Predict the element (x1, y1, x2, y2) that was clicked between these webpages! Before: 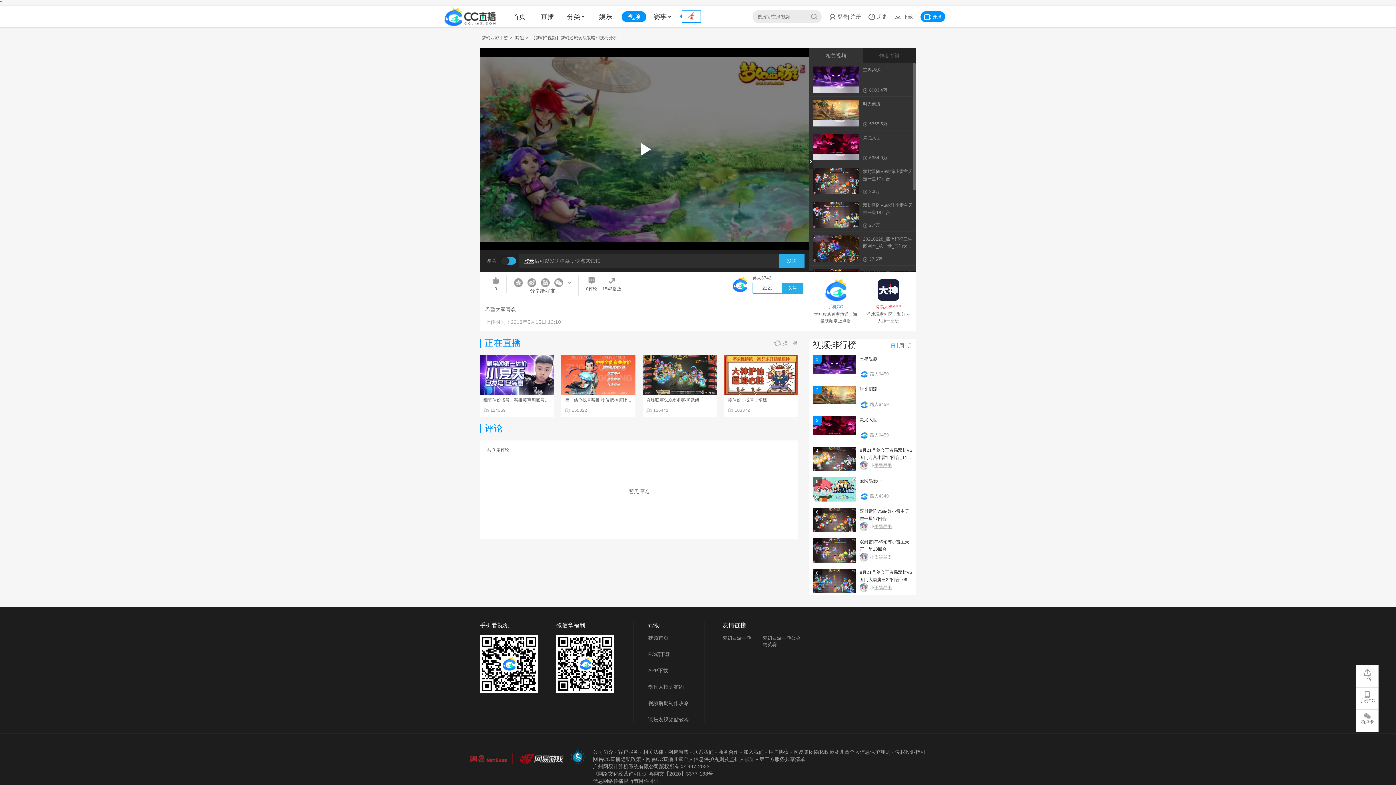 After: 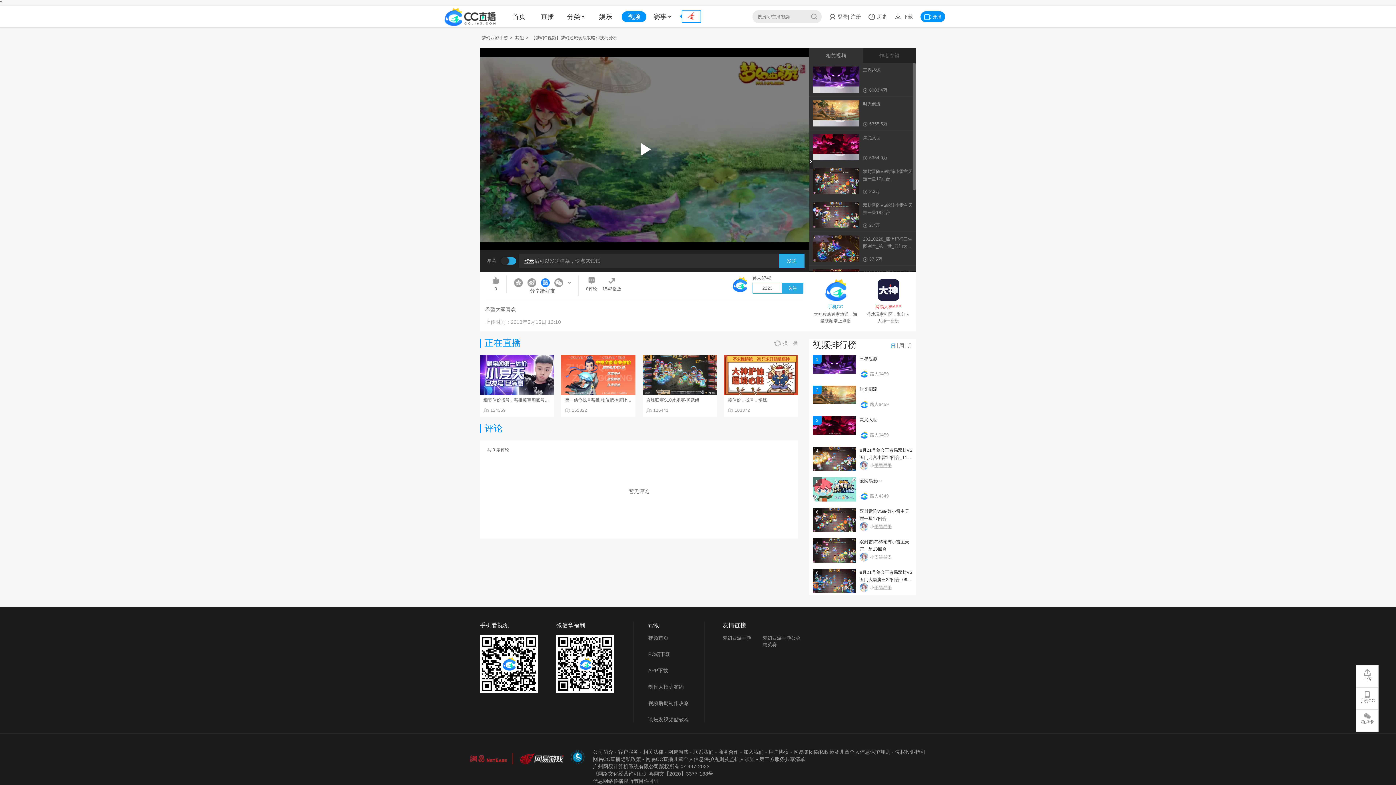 Action: bbox: (541, 278, 549, 283)